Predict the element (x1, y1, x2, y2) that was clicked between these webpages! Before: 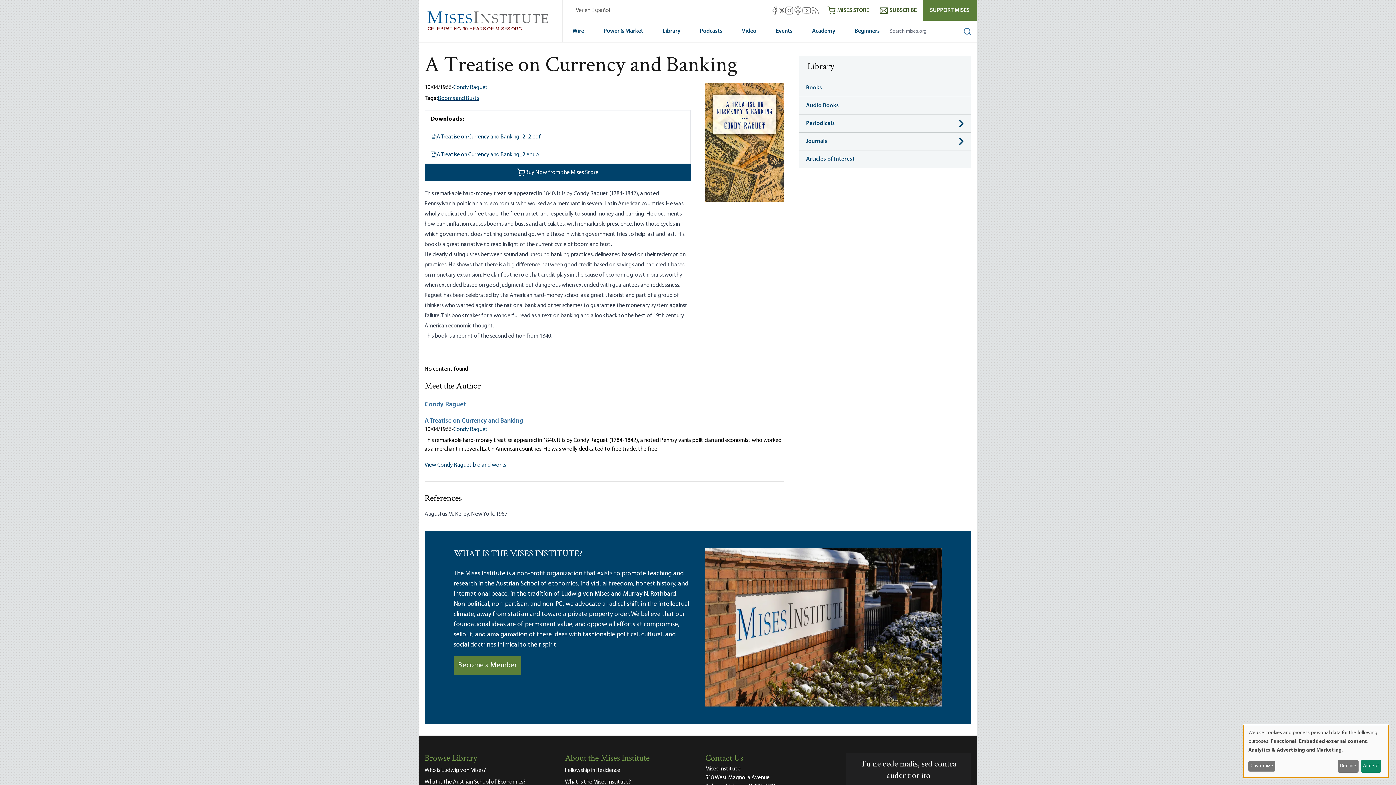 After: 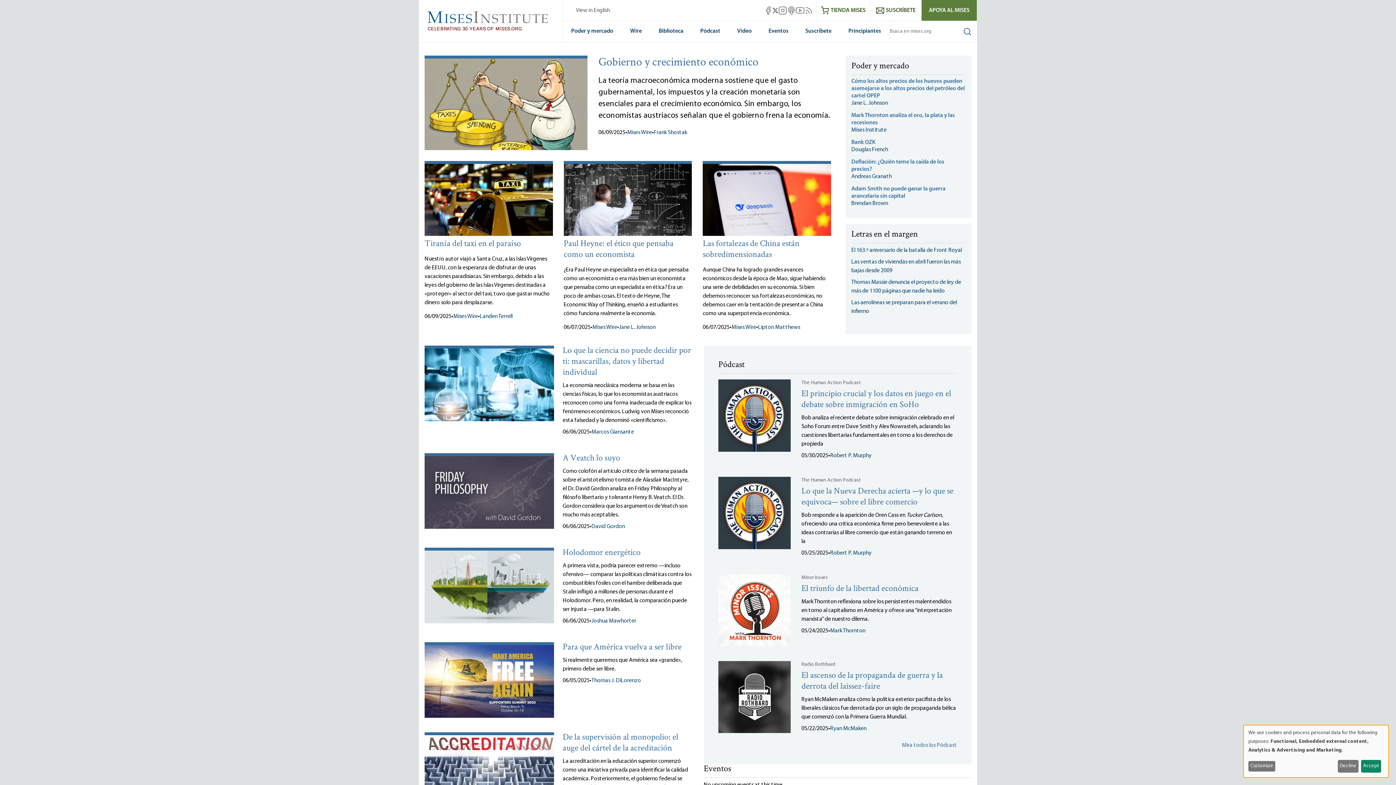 Action: bbox: (575, 7, 610, 13) label: Ver en Español